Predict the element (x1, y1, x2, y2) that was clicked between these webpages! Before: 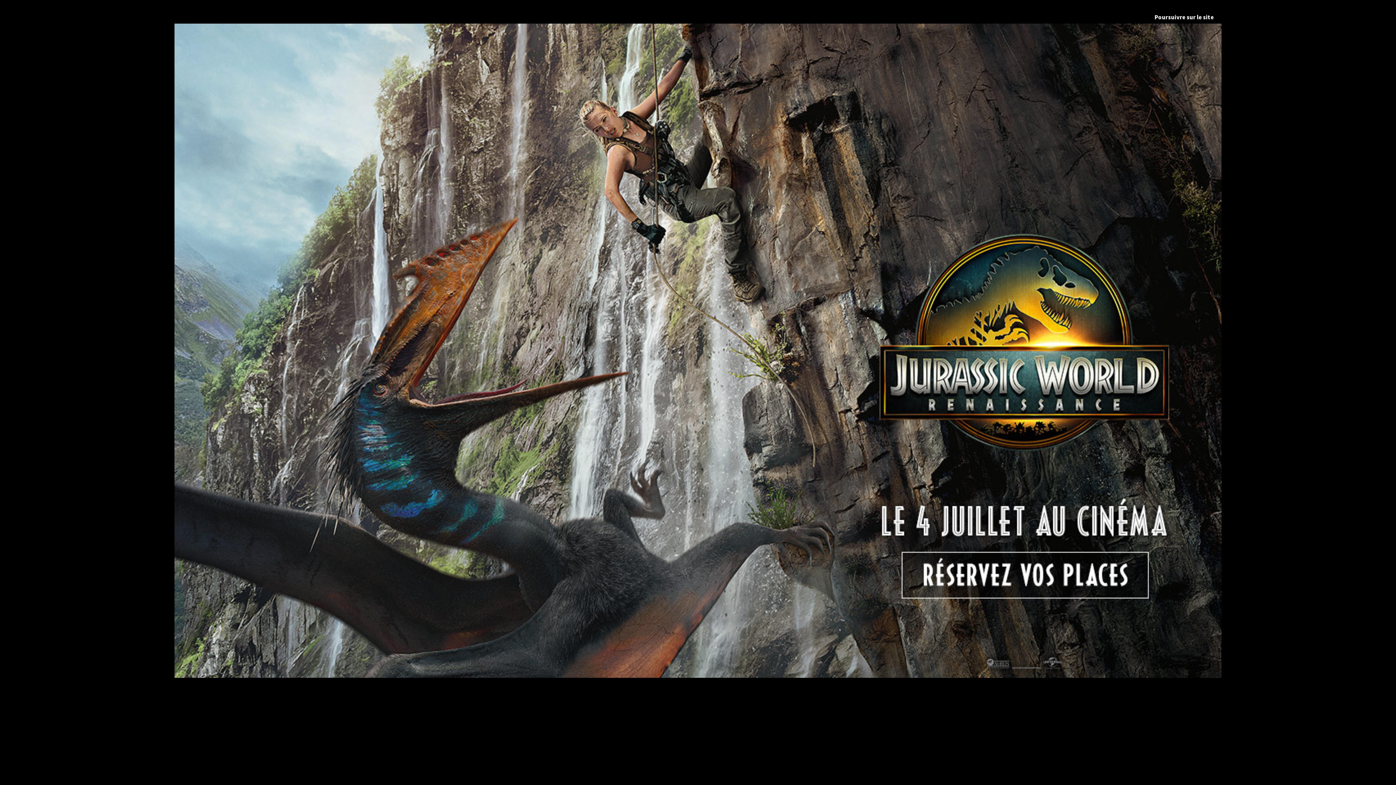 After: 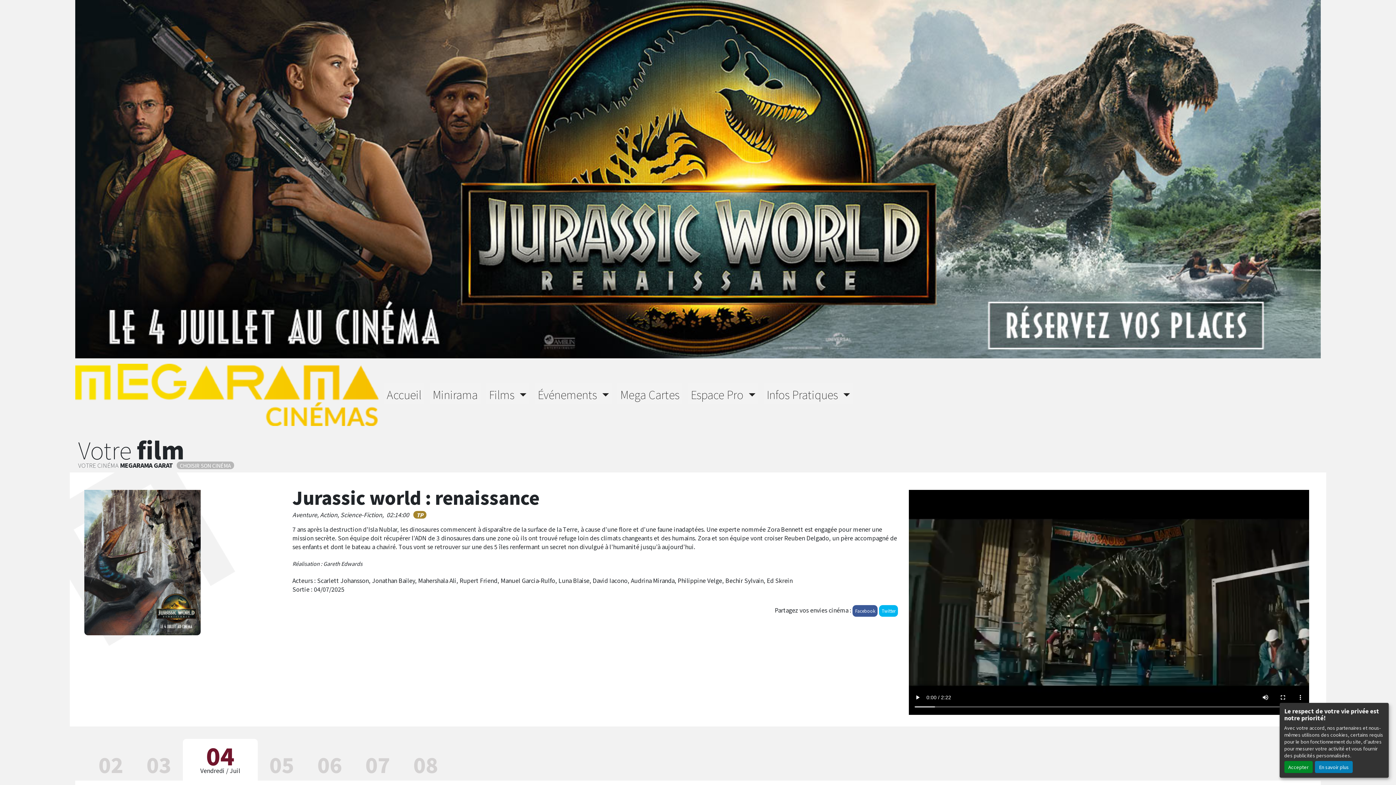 Action: bbox: (174, 345, 1221, 354)